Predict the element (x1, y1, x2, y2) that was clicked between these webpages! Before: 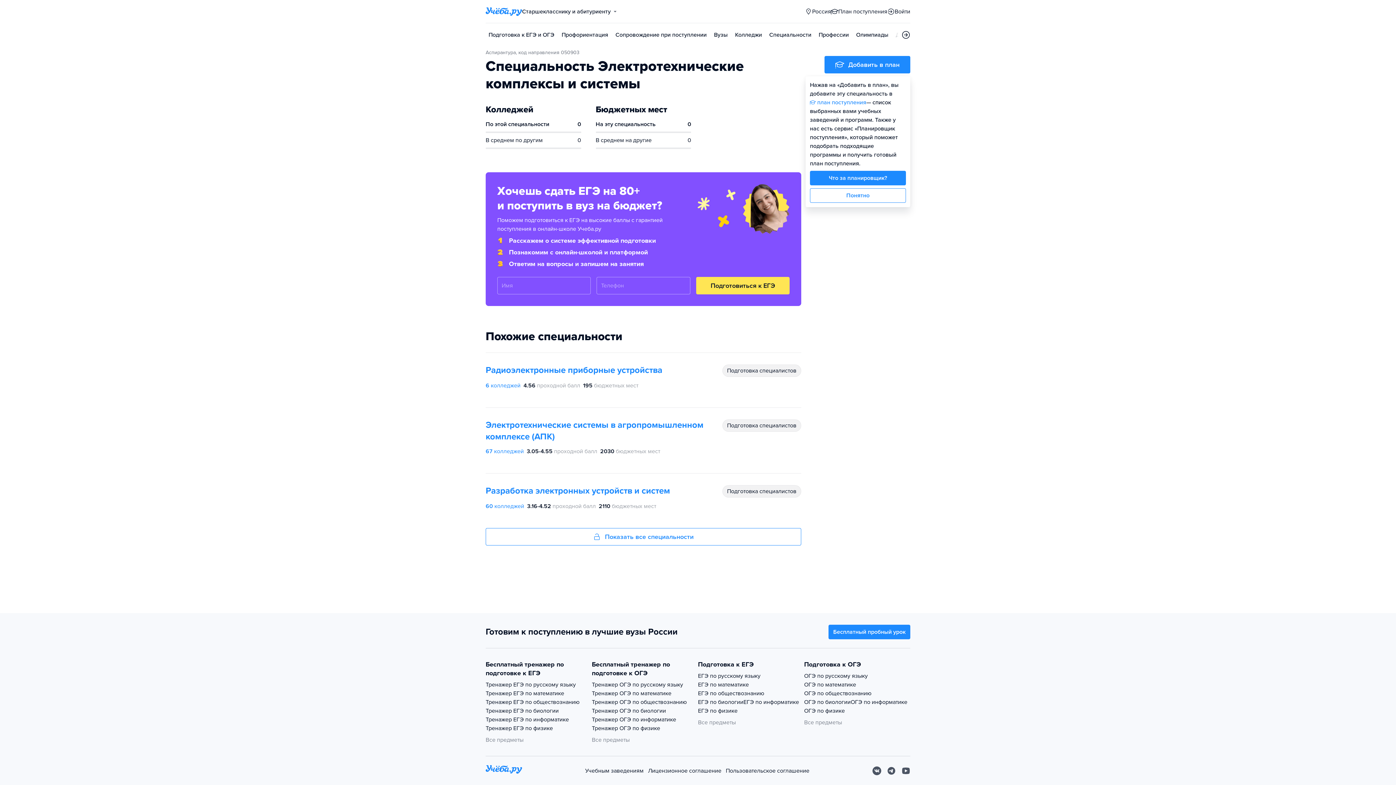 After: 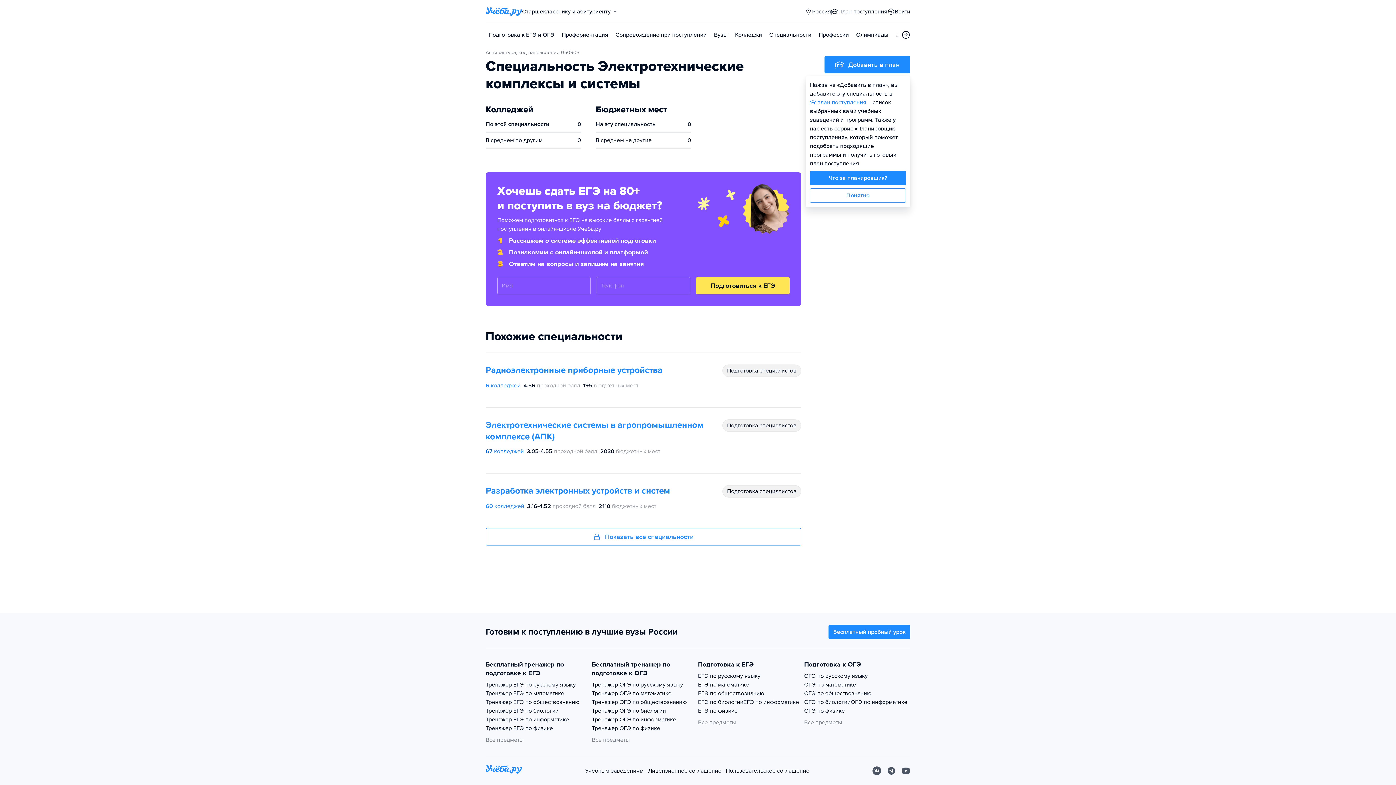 Action: bbox: (485, 446, 524, 456) label: 67
колледжей